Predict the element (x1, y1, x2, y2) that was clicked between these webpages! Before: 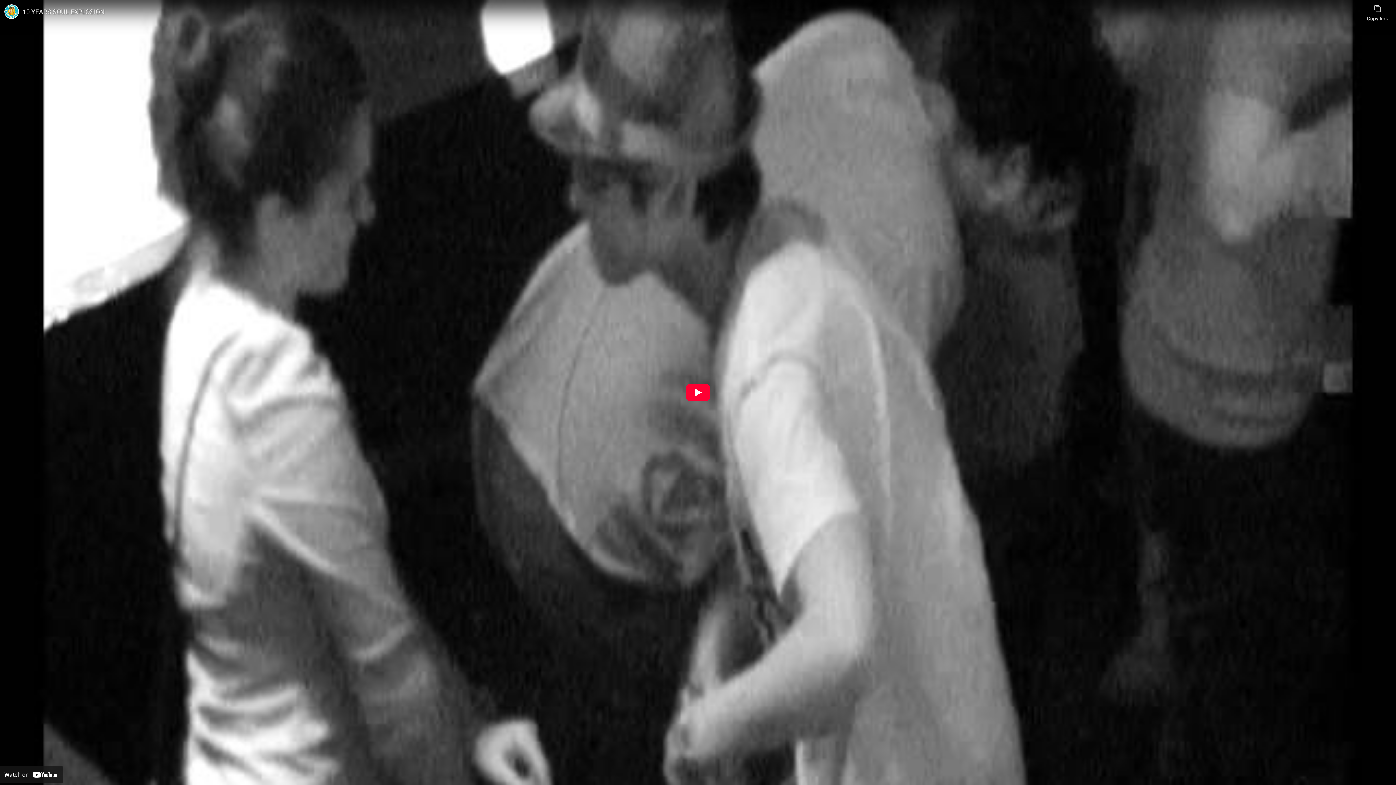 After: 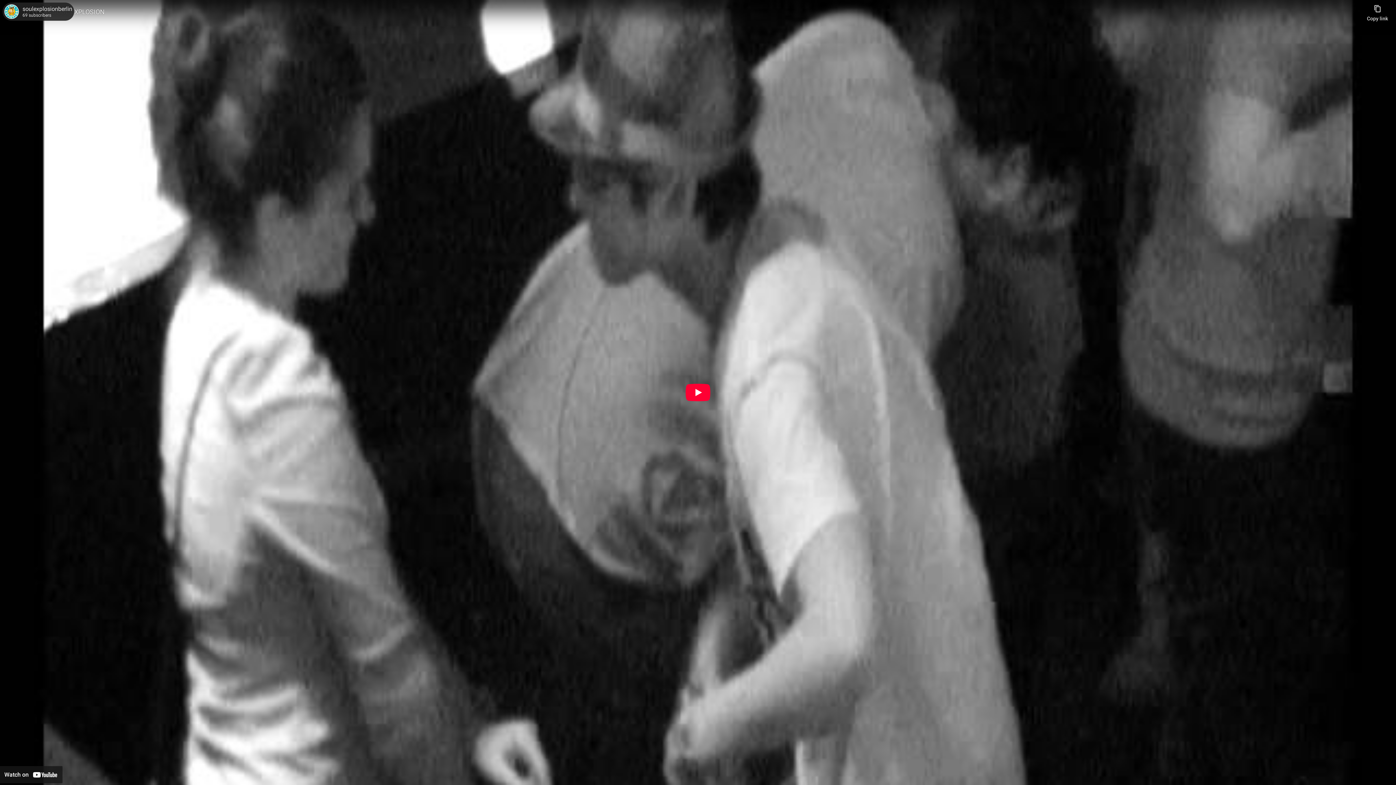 Action: bbox: (4, 4, 18, 18) label: Photo image of soulexplosionberlin